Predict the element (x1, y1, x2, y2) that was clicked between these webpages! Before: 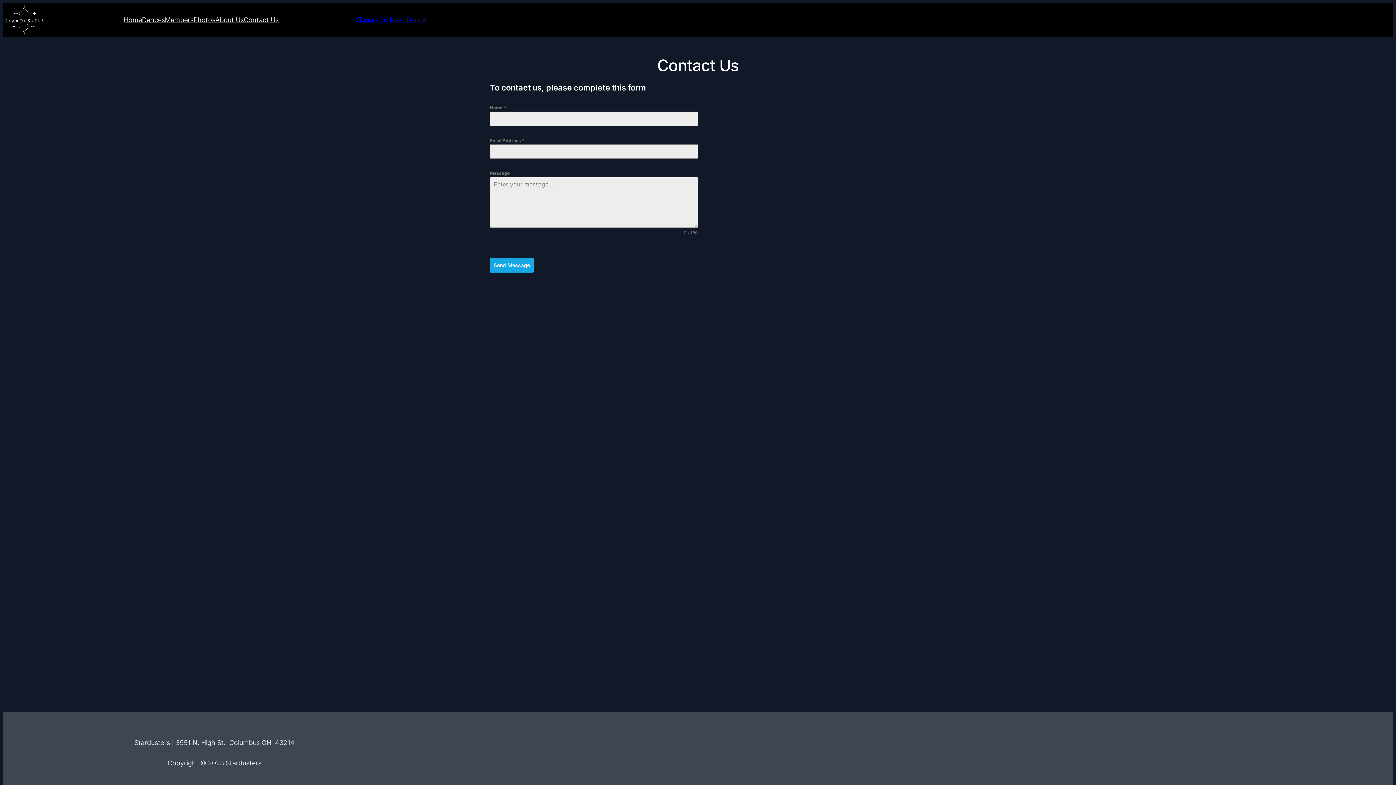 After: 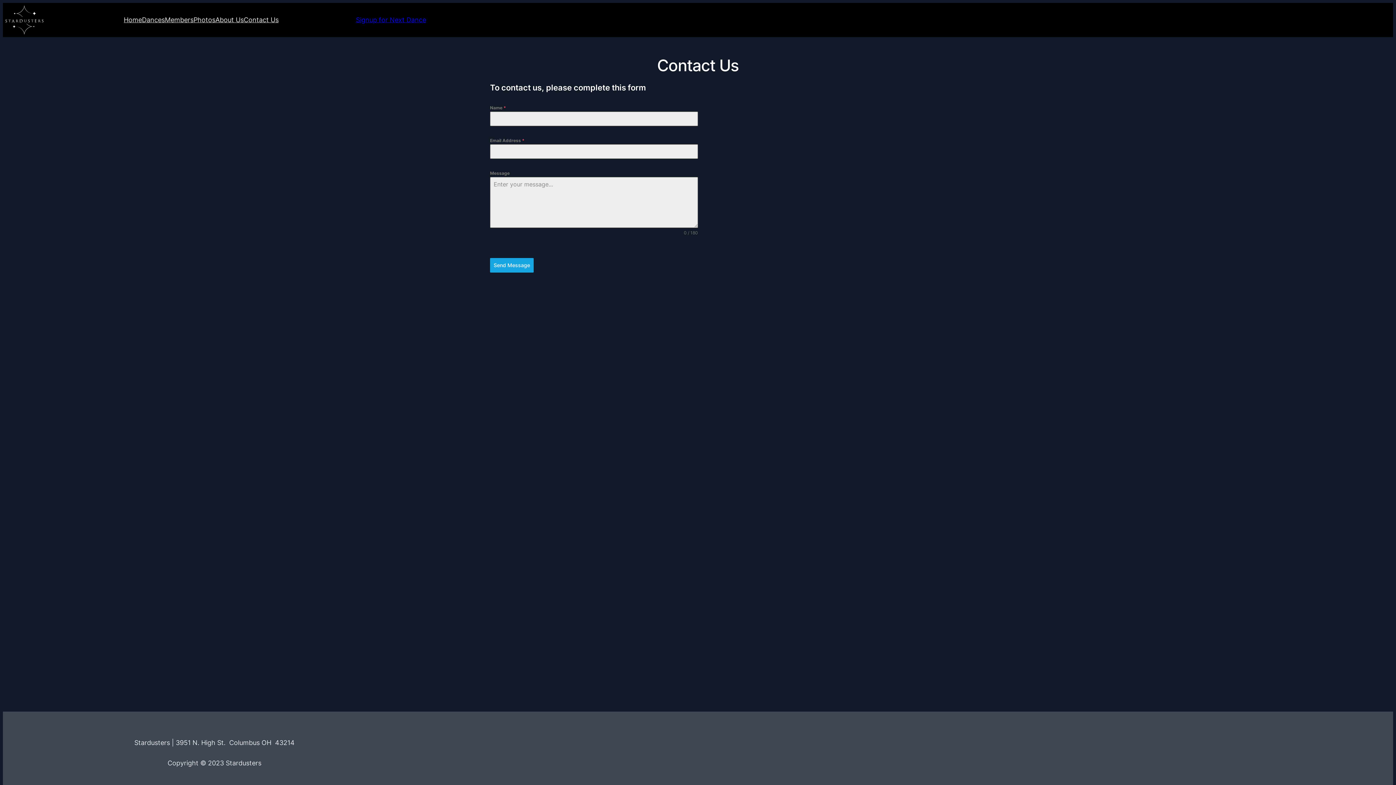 Action: bbox: (243, 14, 278, 25) label: Contact Us